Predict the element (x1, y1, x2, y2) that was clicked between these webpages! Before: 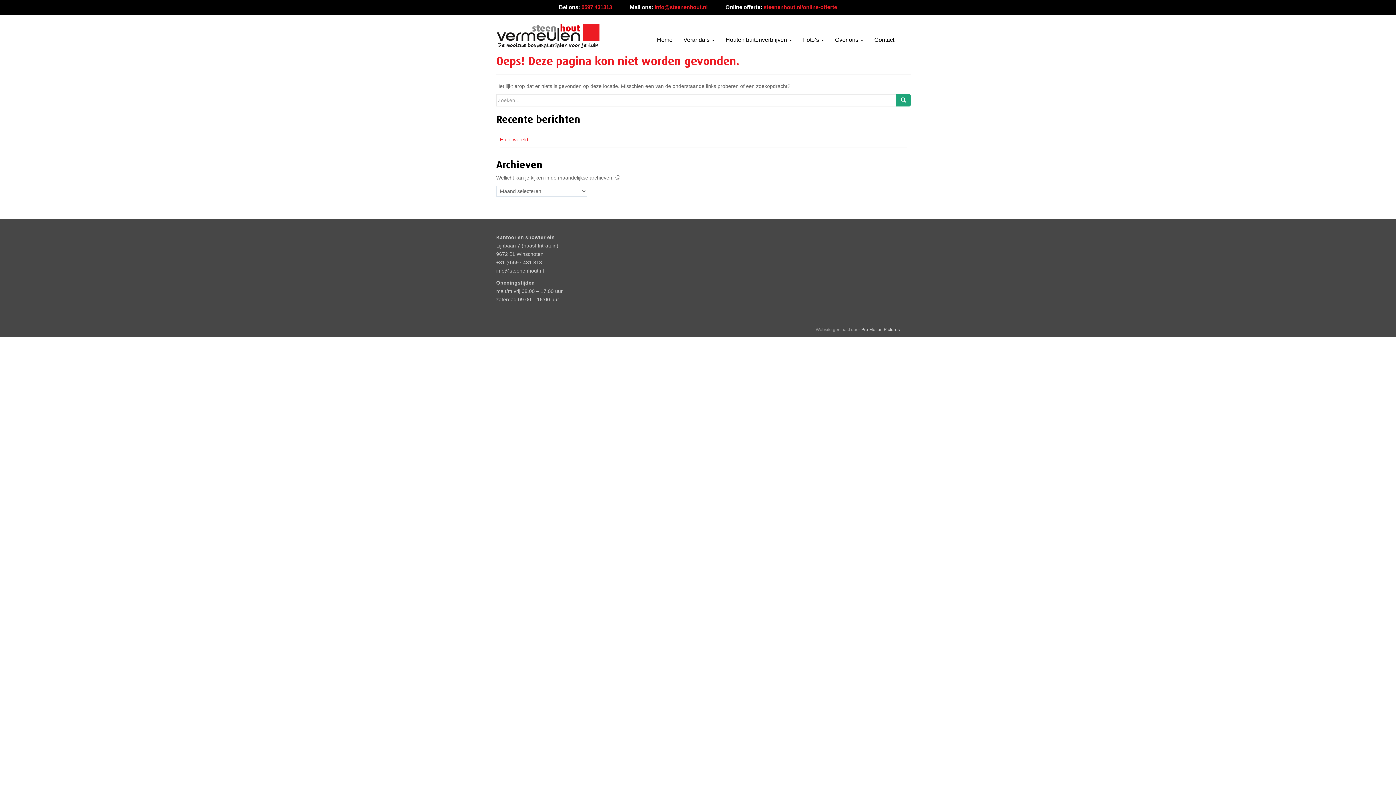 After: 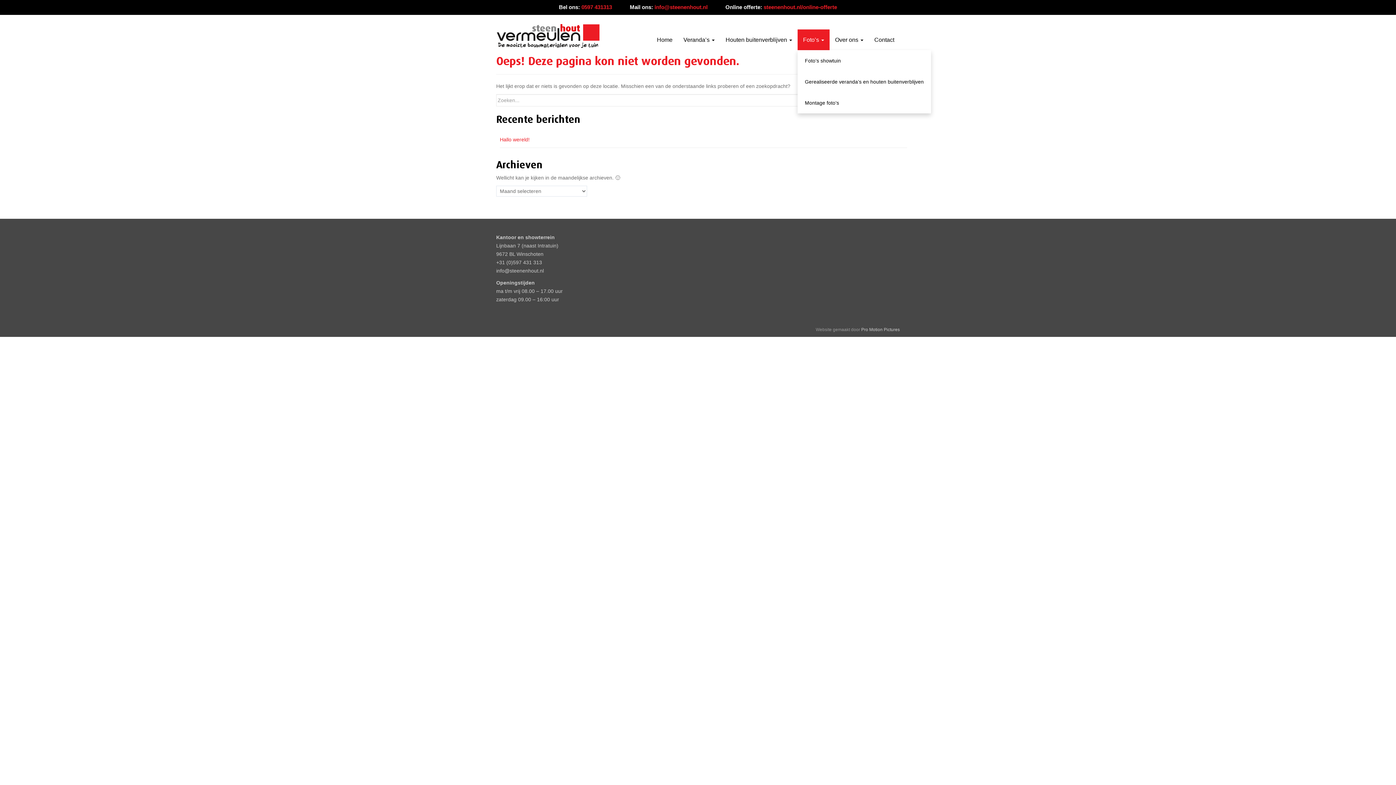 Action: bbox: (797, 29, 829, 50) label: Foto’s 